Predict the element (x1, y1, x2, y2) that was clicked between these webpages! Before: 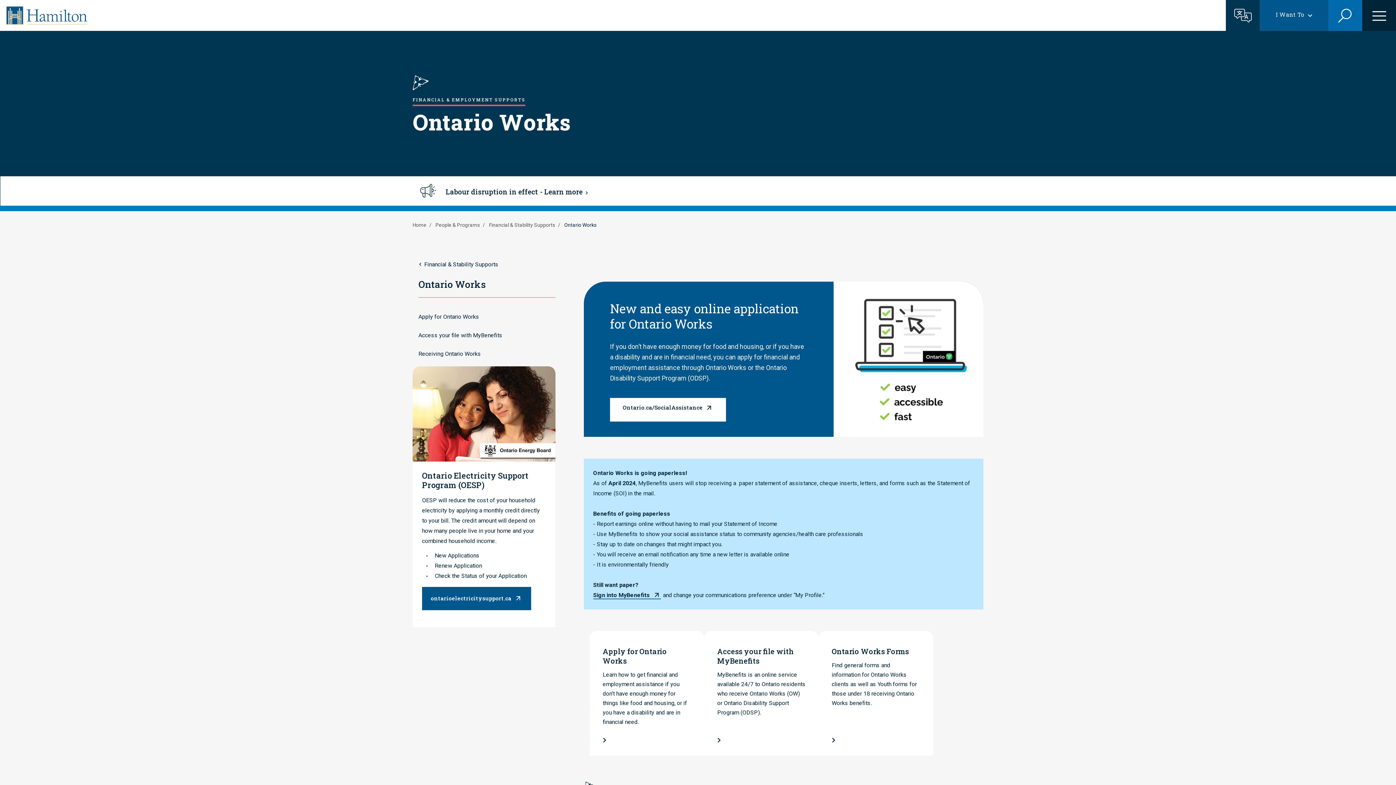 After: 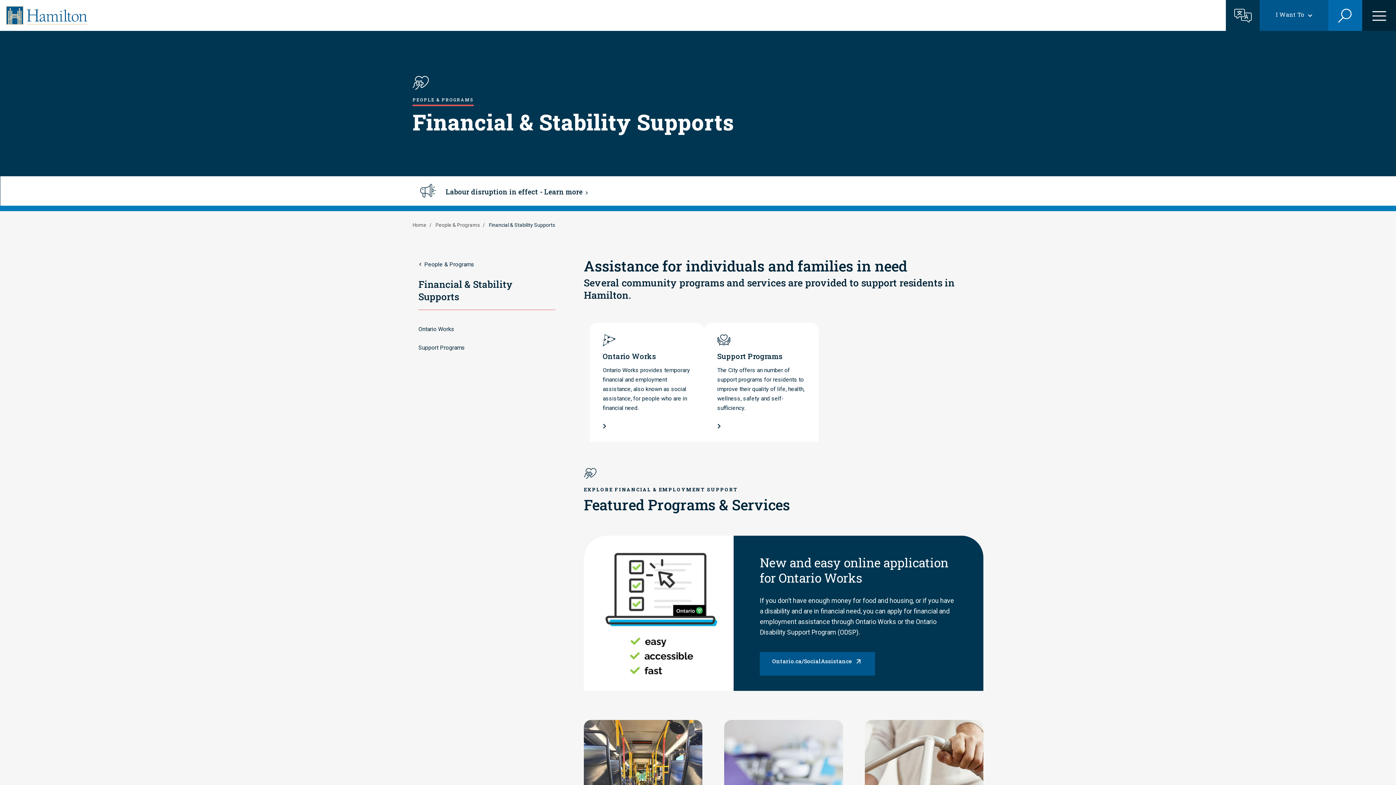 Action: bbox: (489, 222, 555, 228) label: Financial & Stability Supports